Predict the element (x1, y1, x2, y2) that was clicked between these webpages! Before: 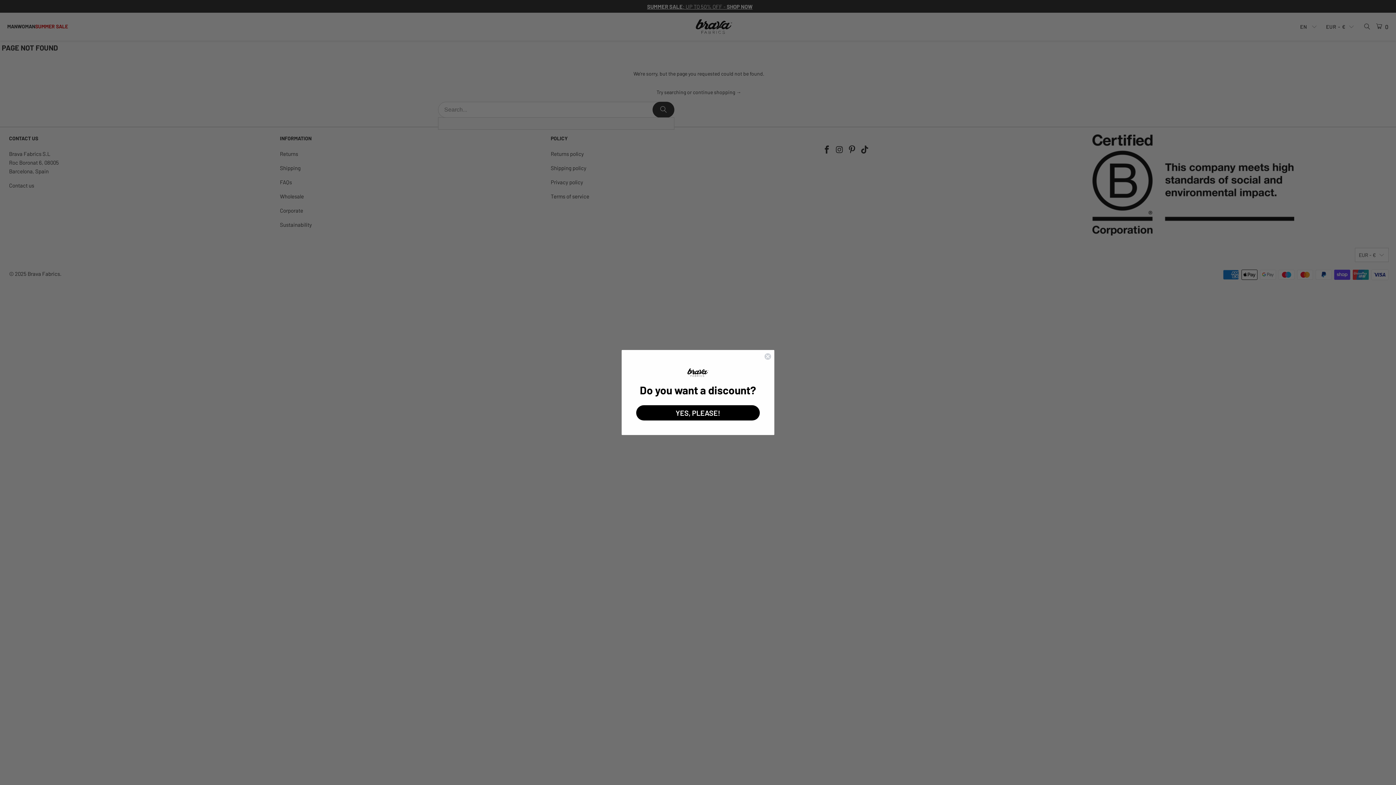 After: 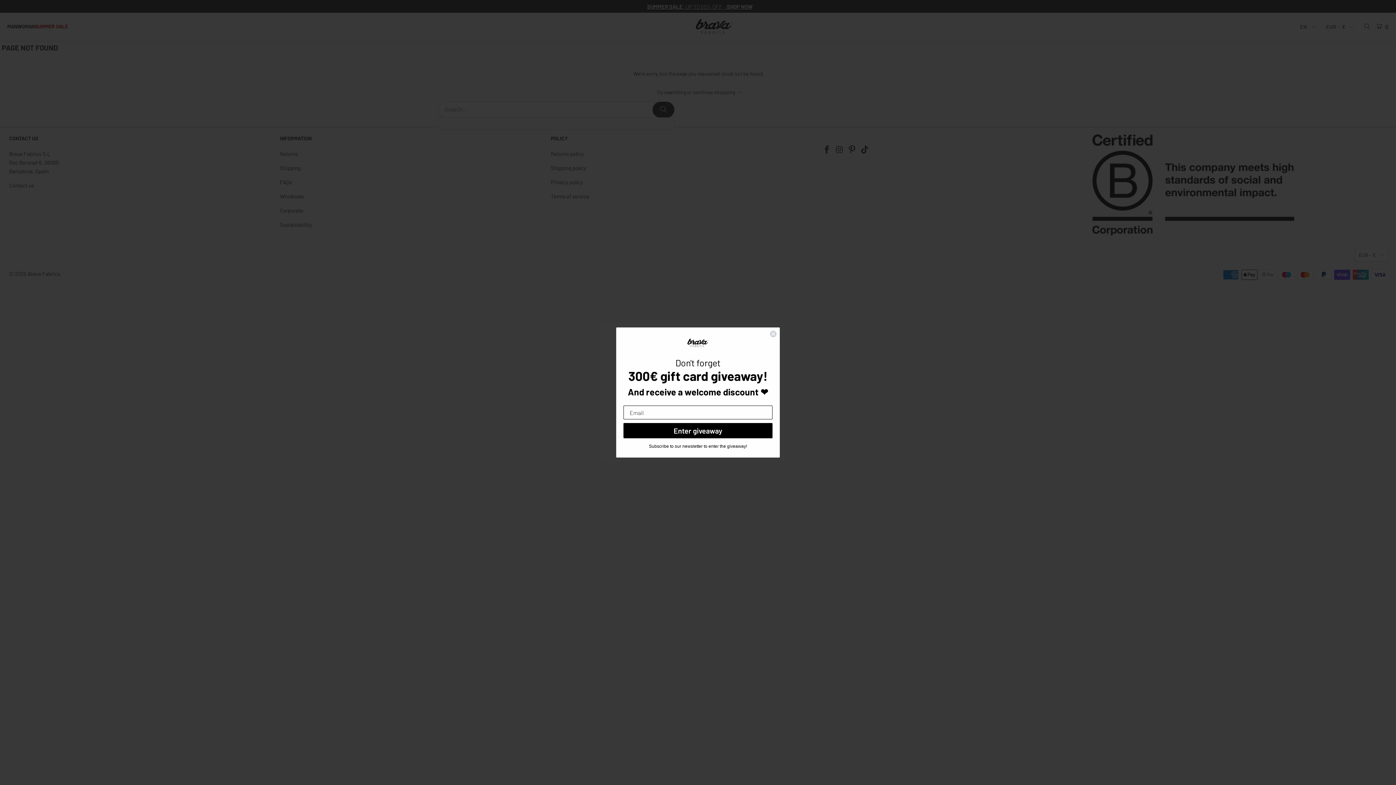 Action: bbox: (636, 405, 760, 420) label: YES, PLEASE!